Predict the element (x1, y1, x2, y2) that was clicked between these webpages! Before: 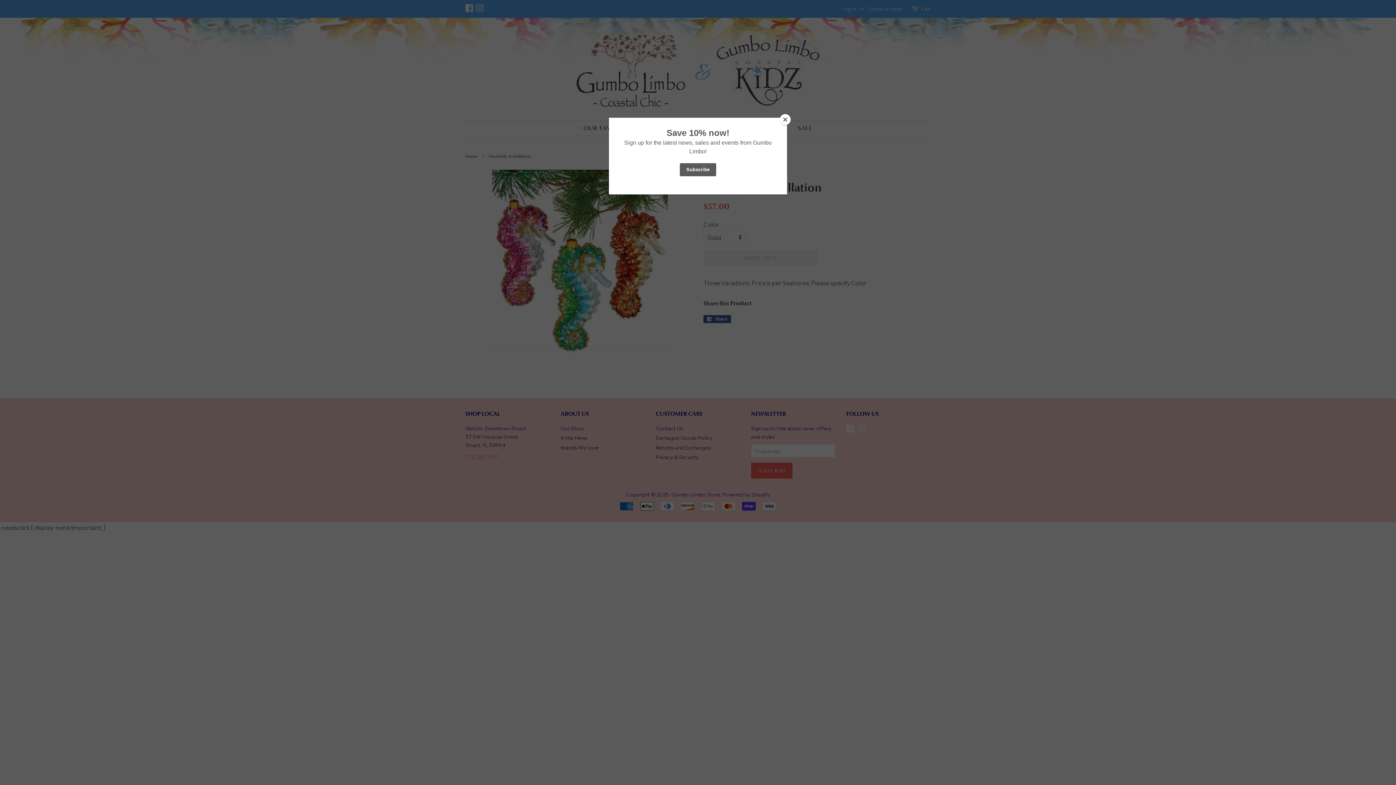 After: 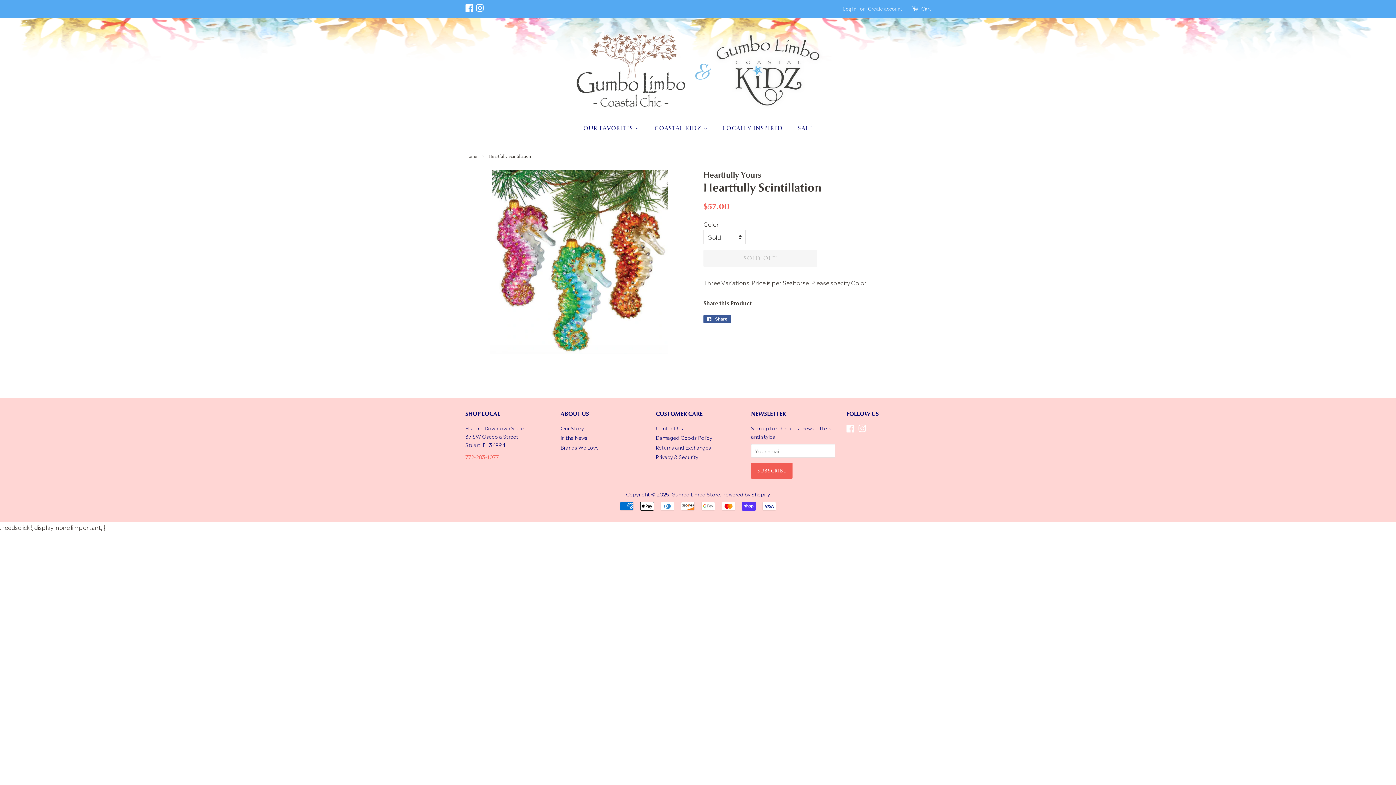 Action: bbox: (780, 114, 790, 125) label: Close